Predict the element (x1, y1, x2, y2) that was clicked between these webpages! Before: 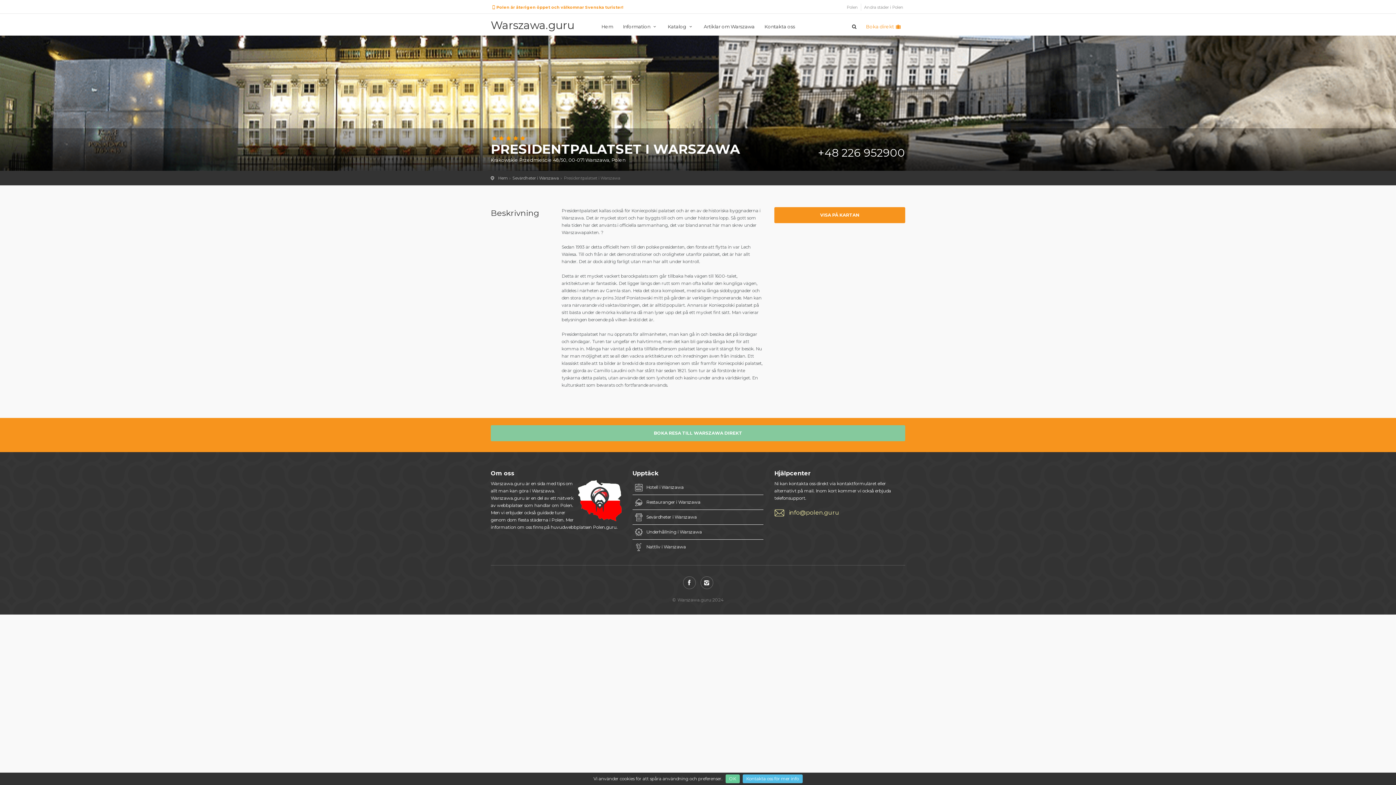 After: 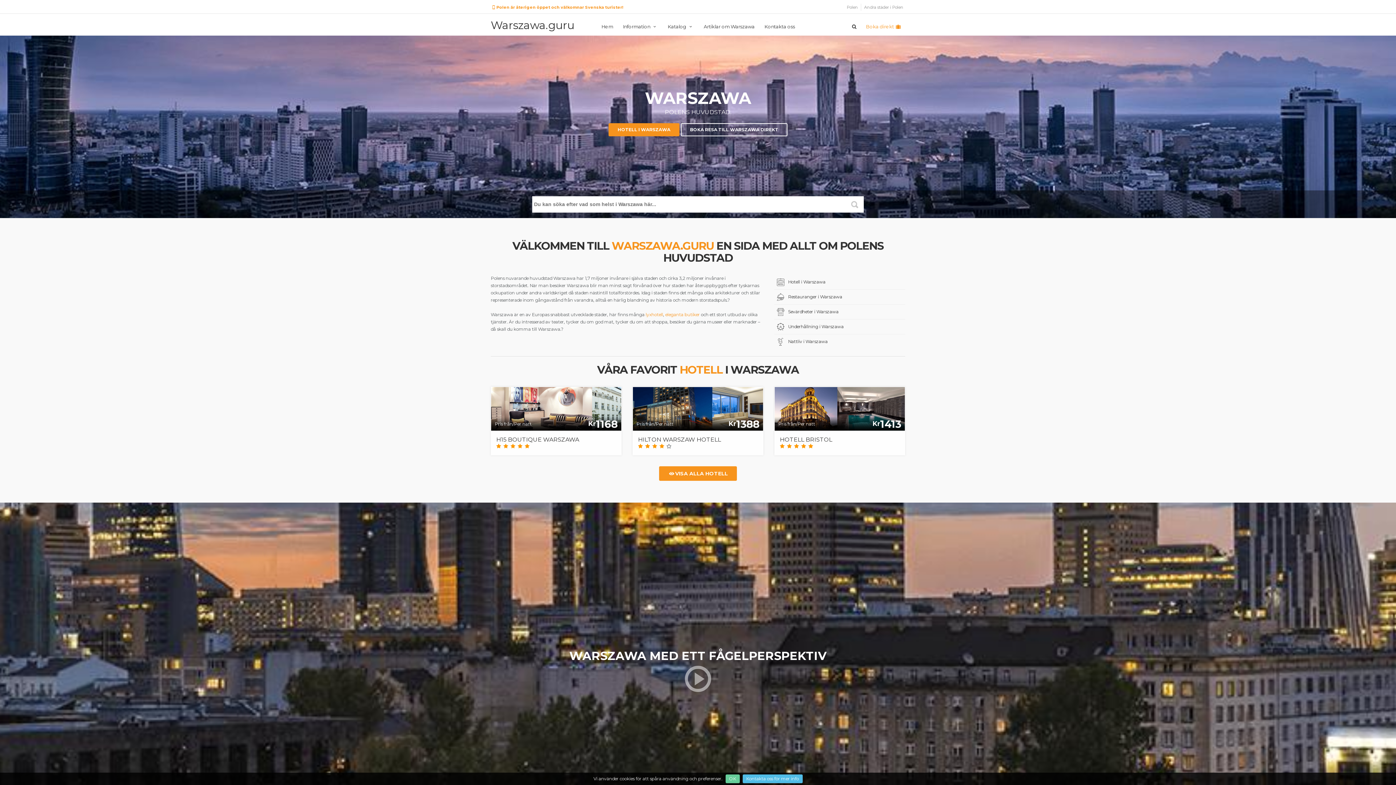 Action: label: Hem bbox: (498, 175, 507, 180)